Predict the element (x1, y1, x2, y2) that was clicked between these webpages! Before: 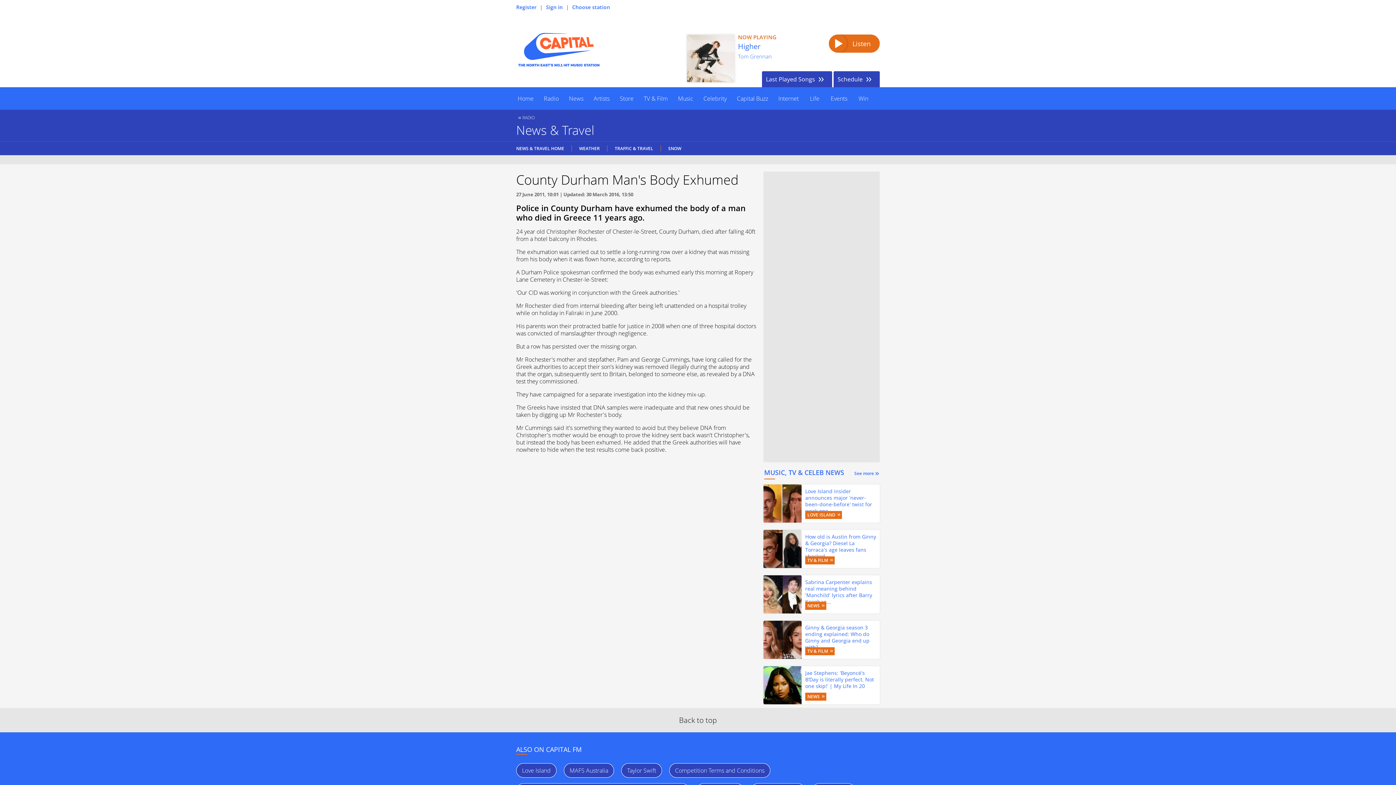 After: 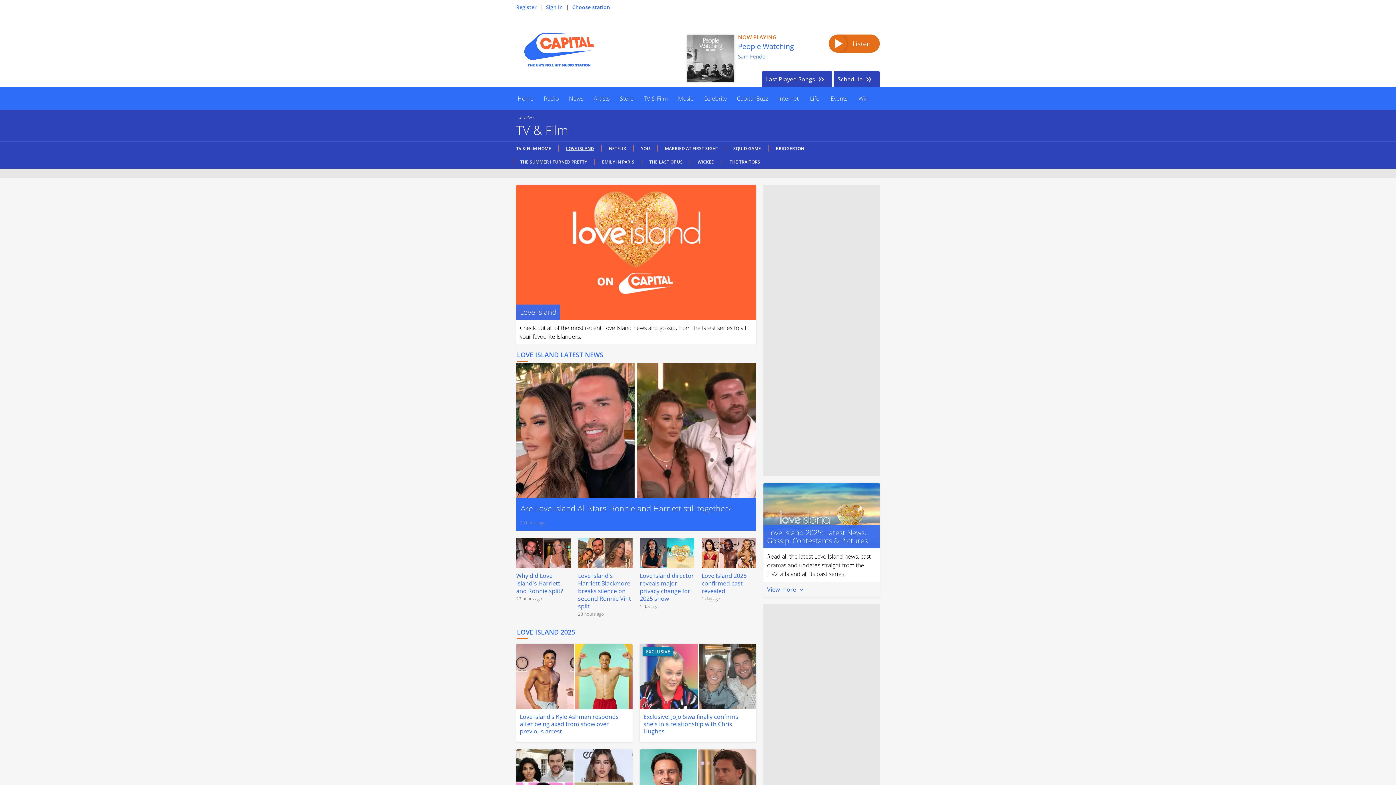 Action: bbox: (805, 511, 842, 519) label: LOVE ISLAND